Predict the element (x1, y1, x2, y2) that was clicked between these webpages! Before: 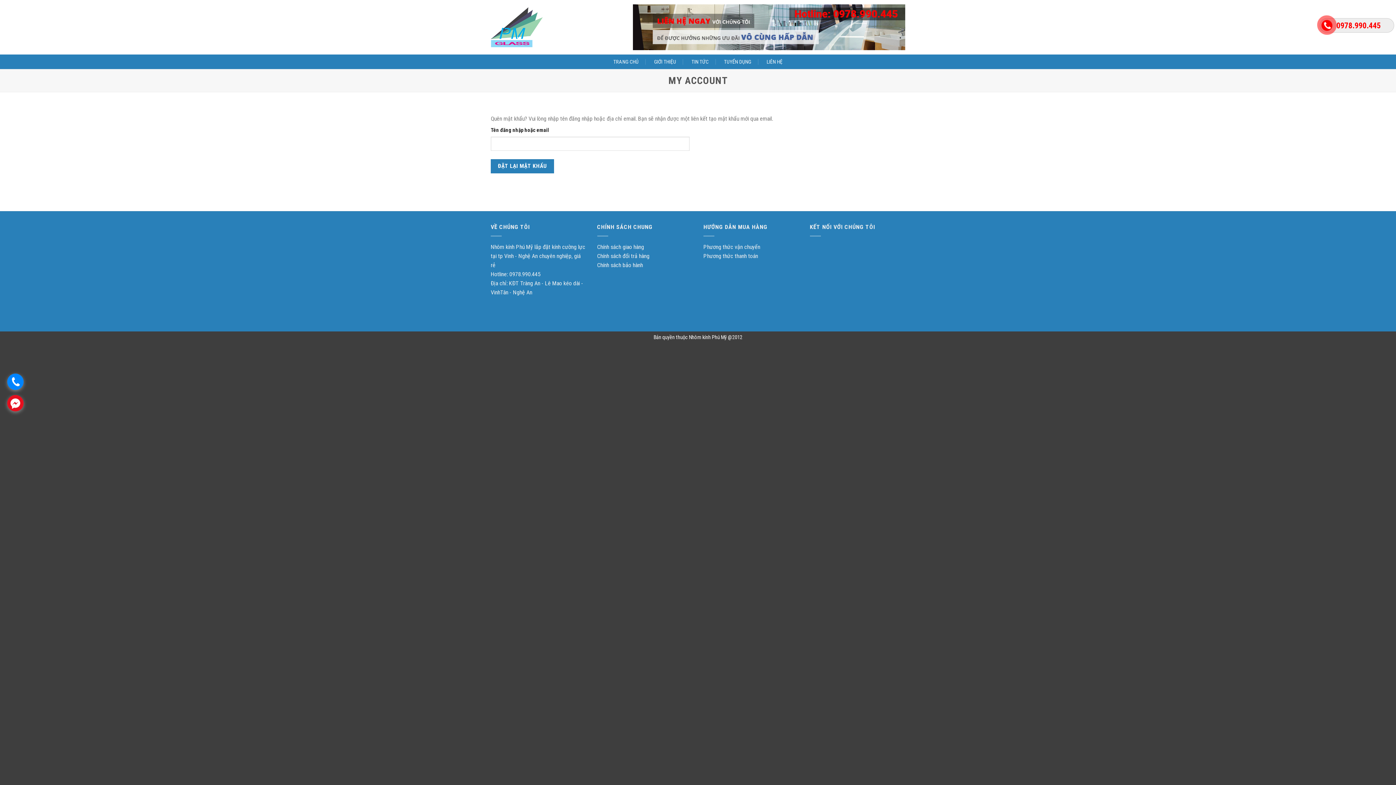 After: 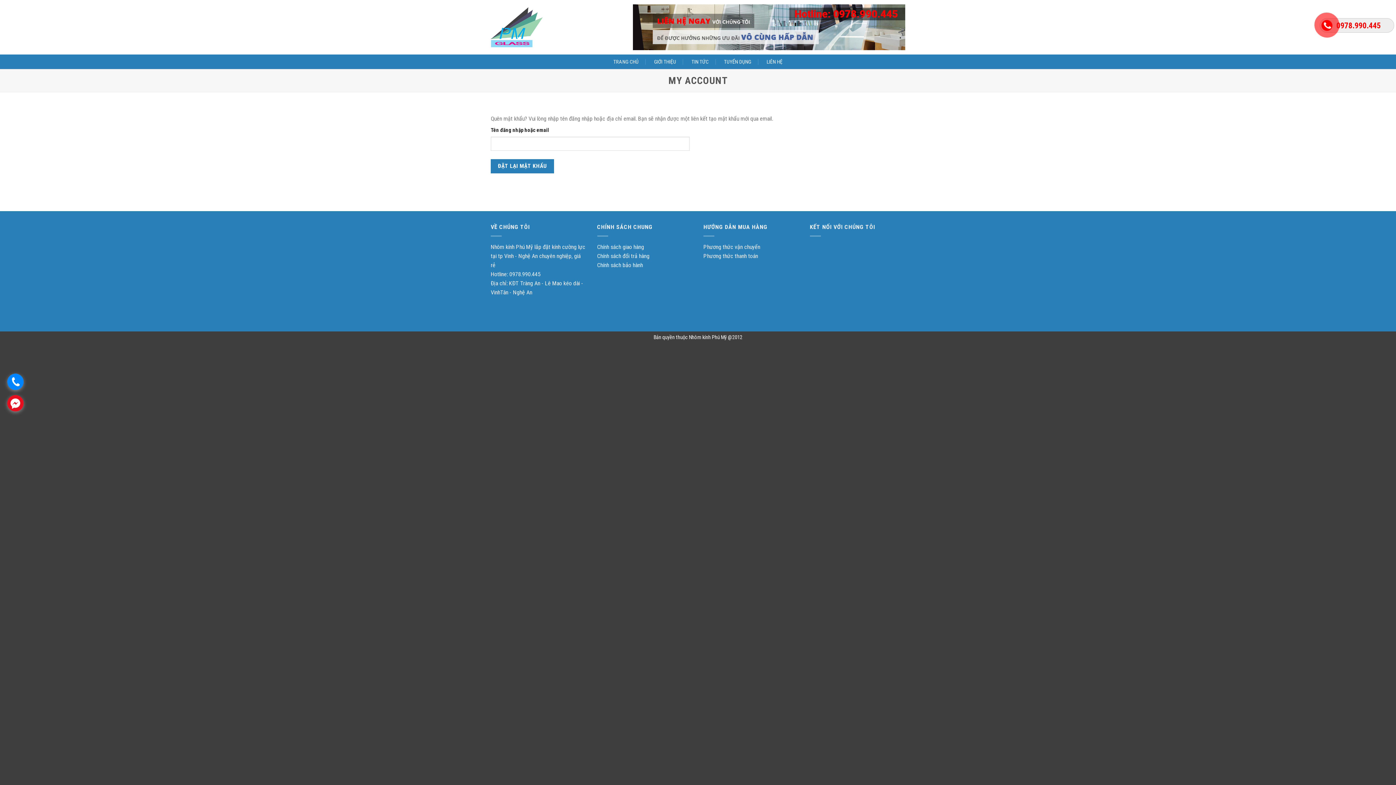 Action: label: . bbox: (7, 373, 23, 390)